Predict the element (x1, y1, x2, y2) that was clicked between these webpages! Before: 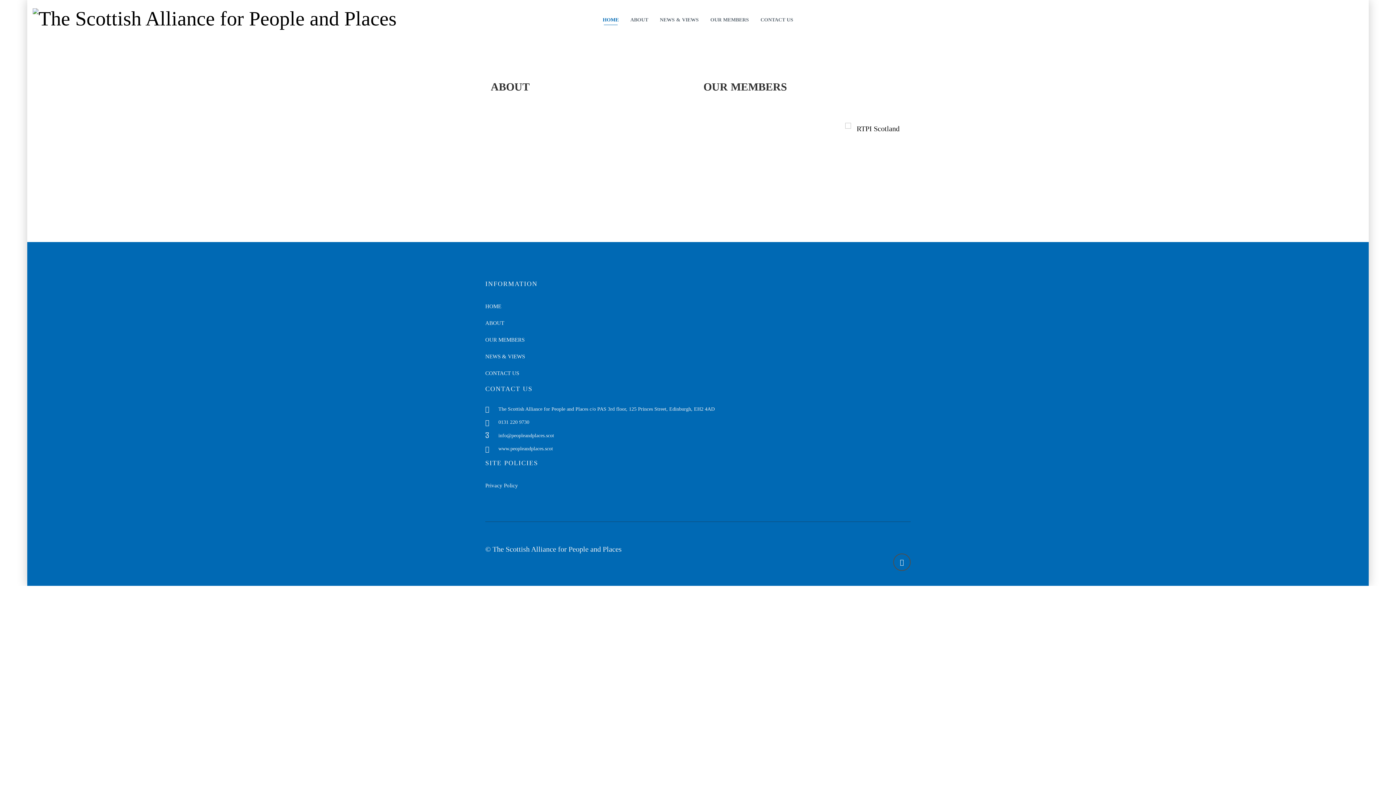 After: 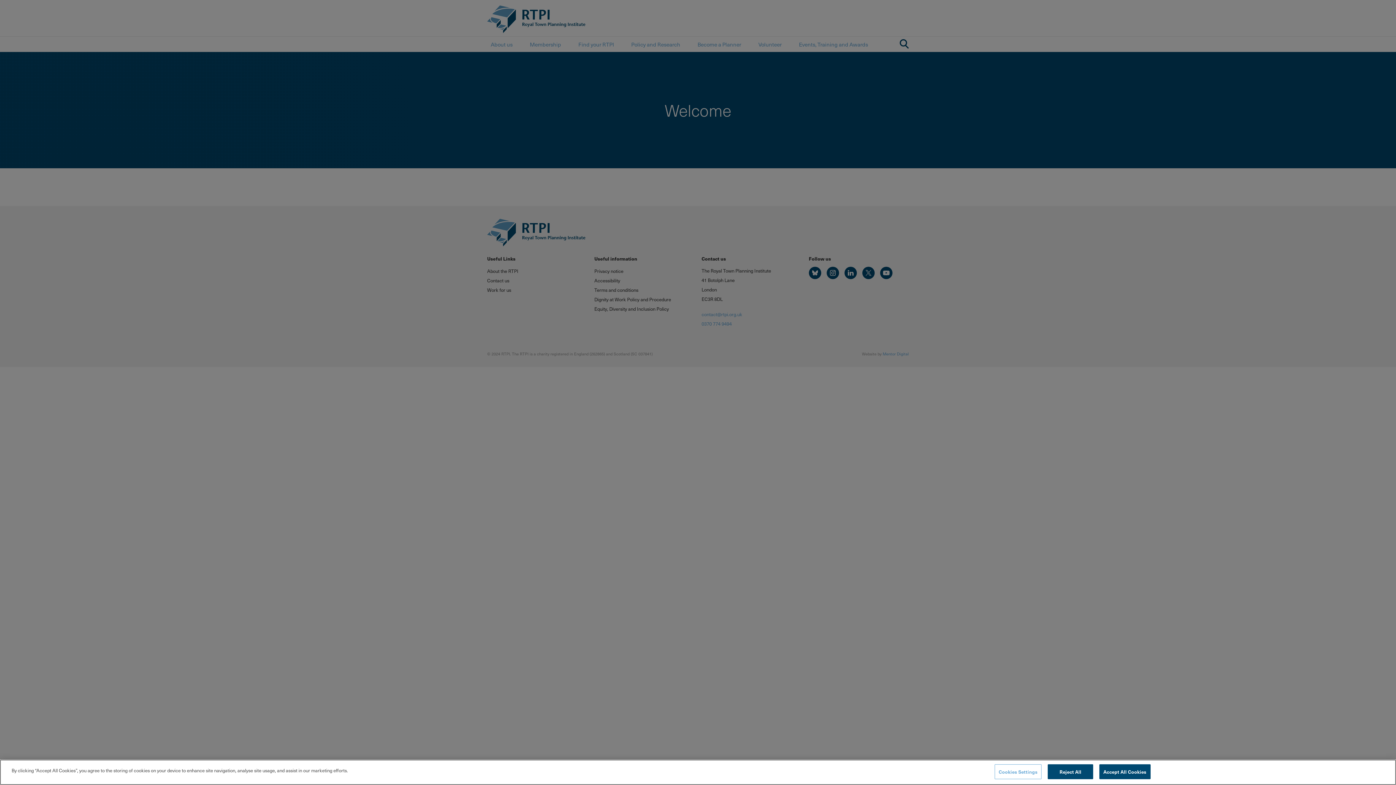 Action: bbox: (845, 123, 905, 134)